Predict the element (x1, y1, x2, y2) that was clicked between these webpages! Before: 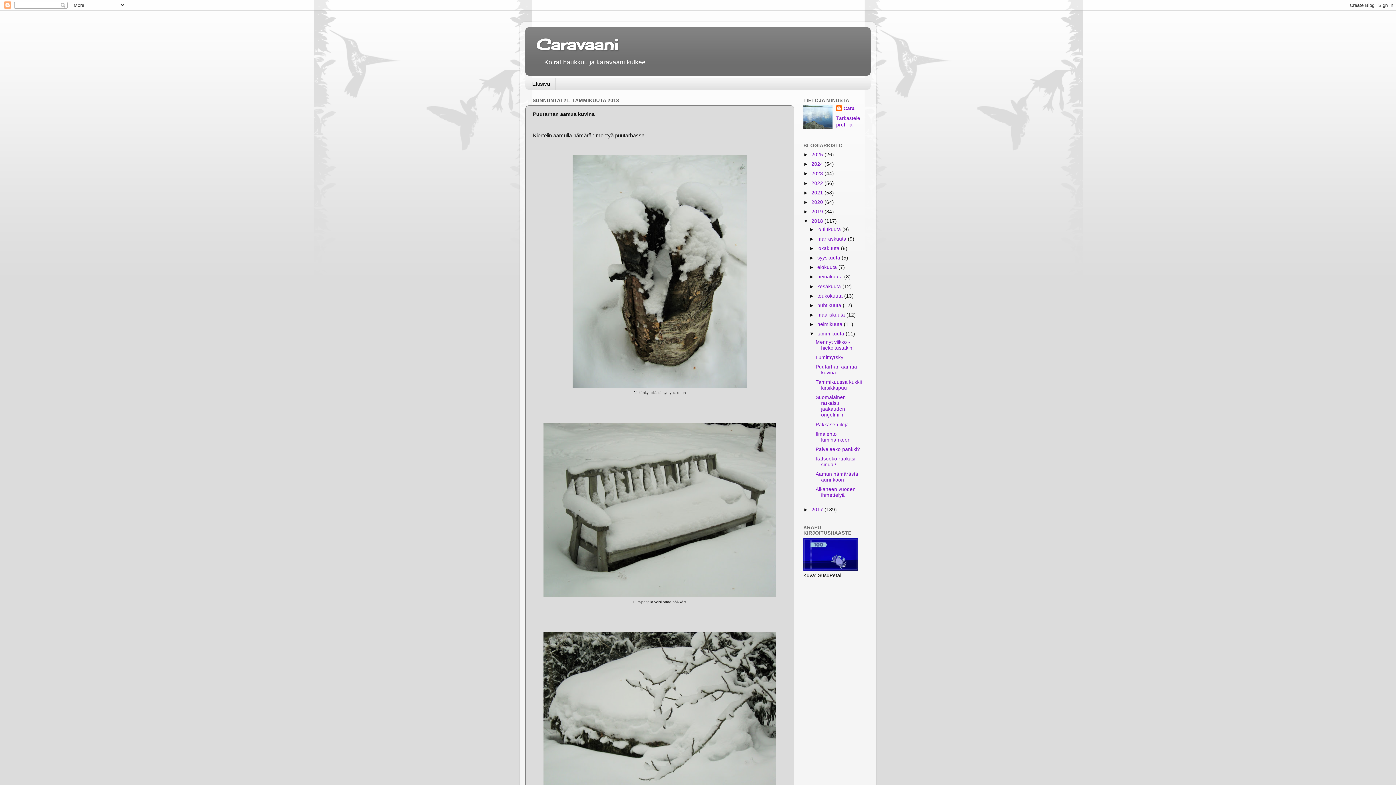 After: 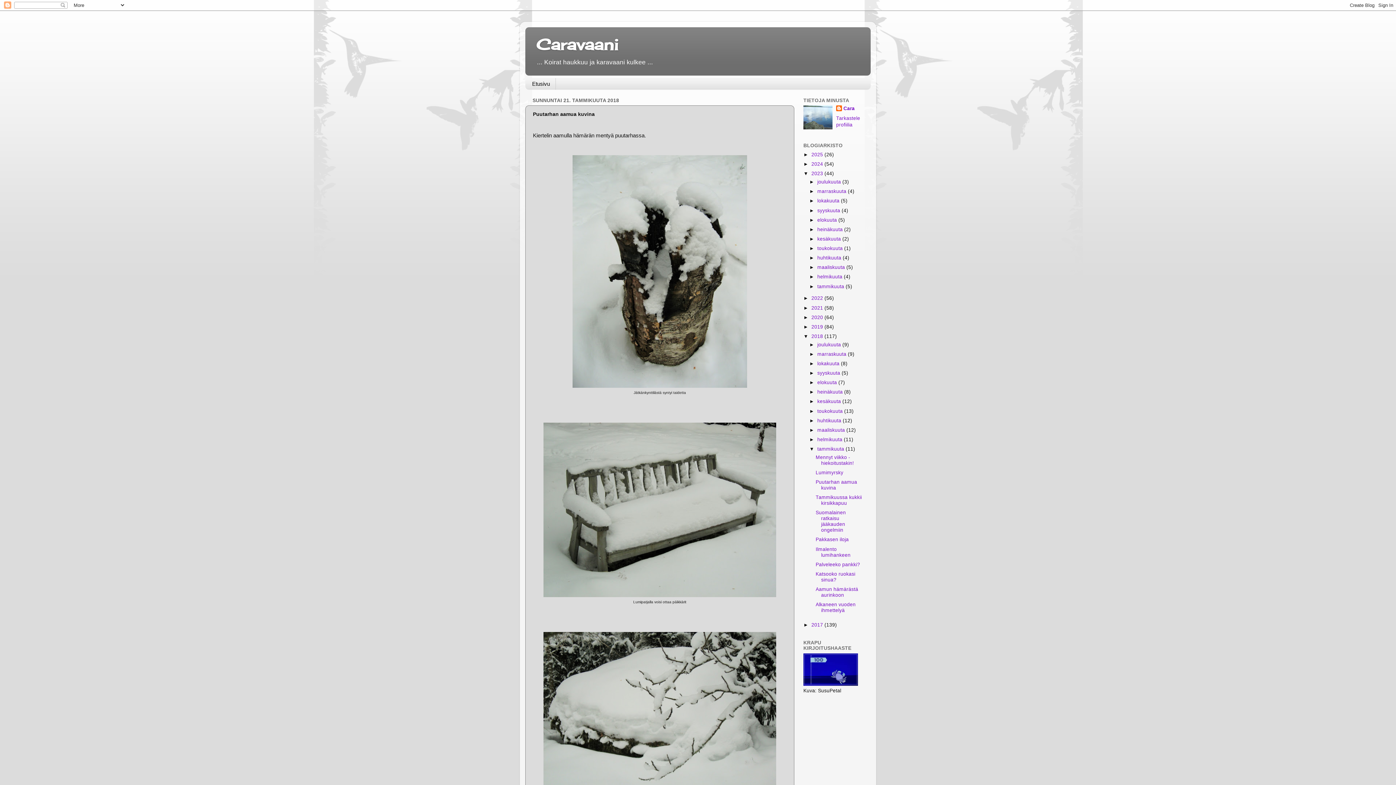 Action: bbox: (803, 171, 811, 176) label: ►  